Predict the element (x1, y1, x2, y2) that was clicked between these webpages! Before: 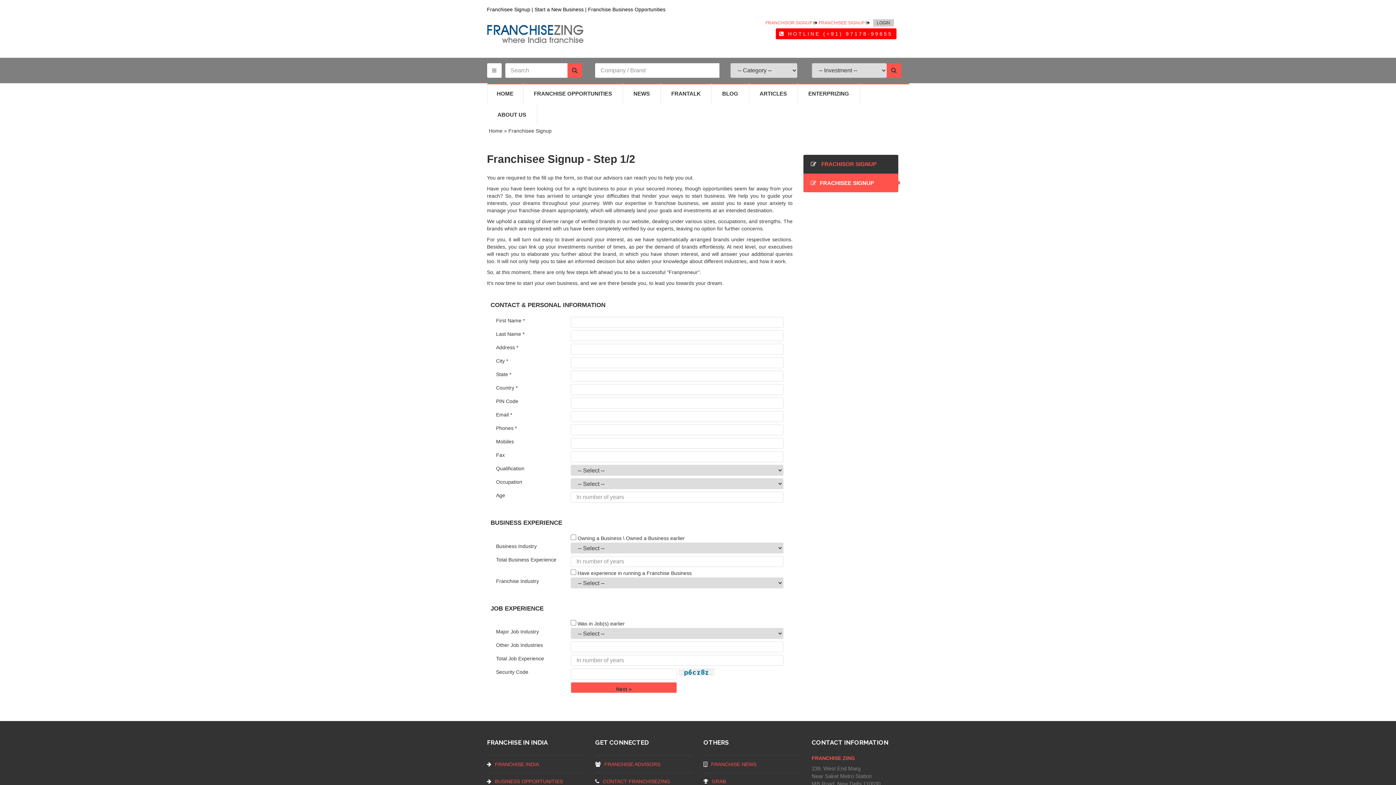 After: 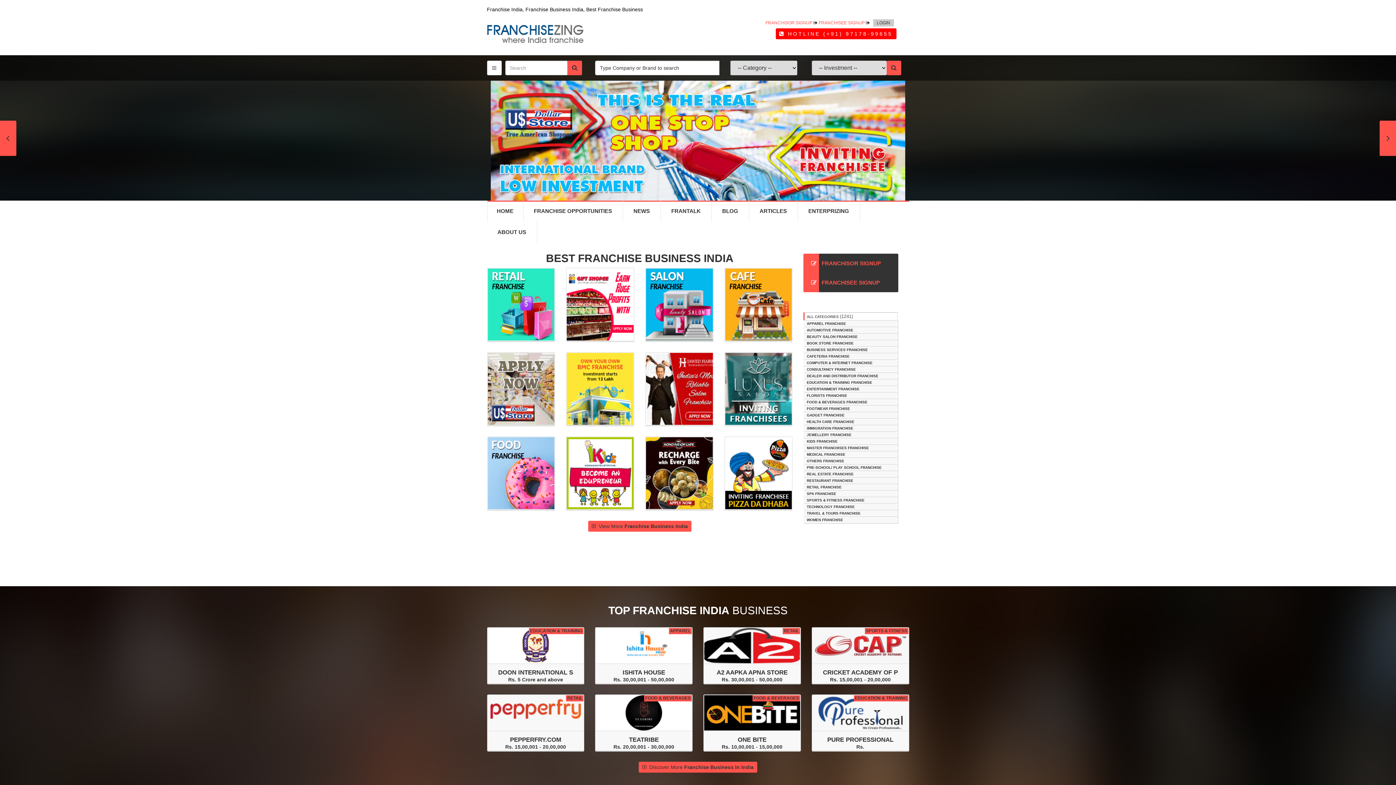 Action: label: FRANCHISE ZING bbox: (811, 755, 855, 761)